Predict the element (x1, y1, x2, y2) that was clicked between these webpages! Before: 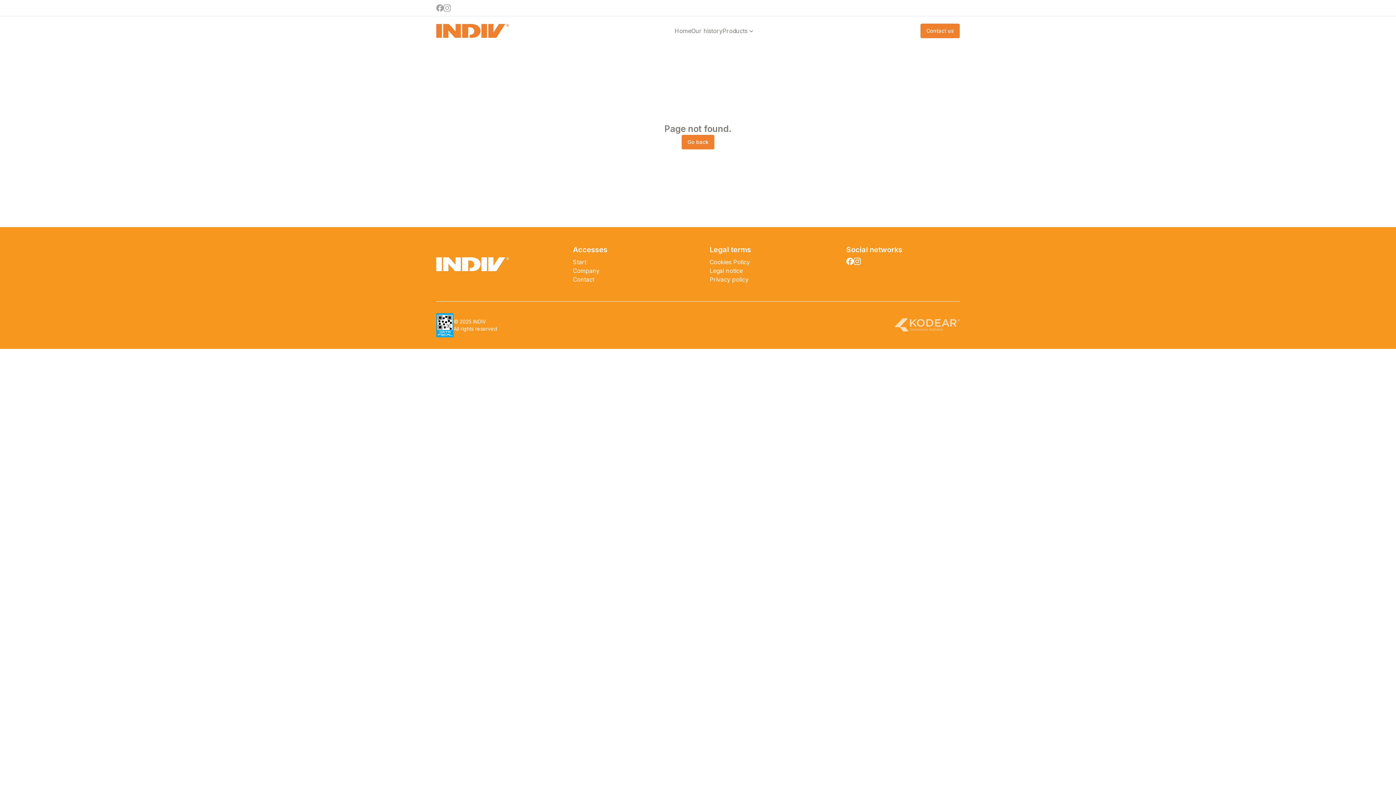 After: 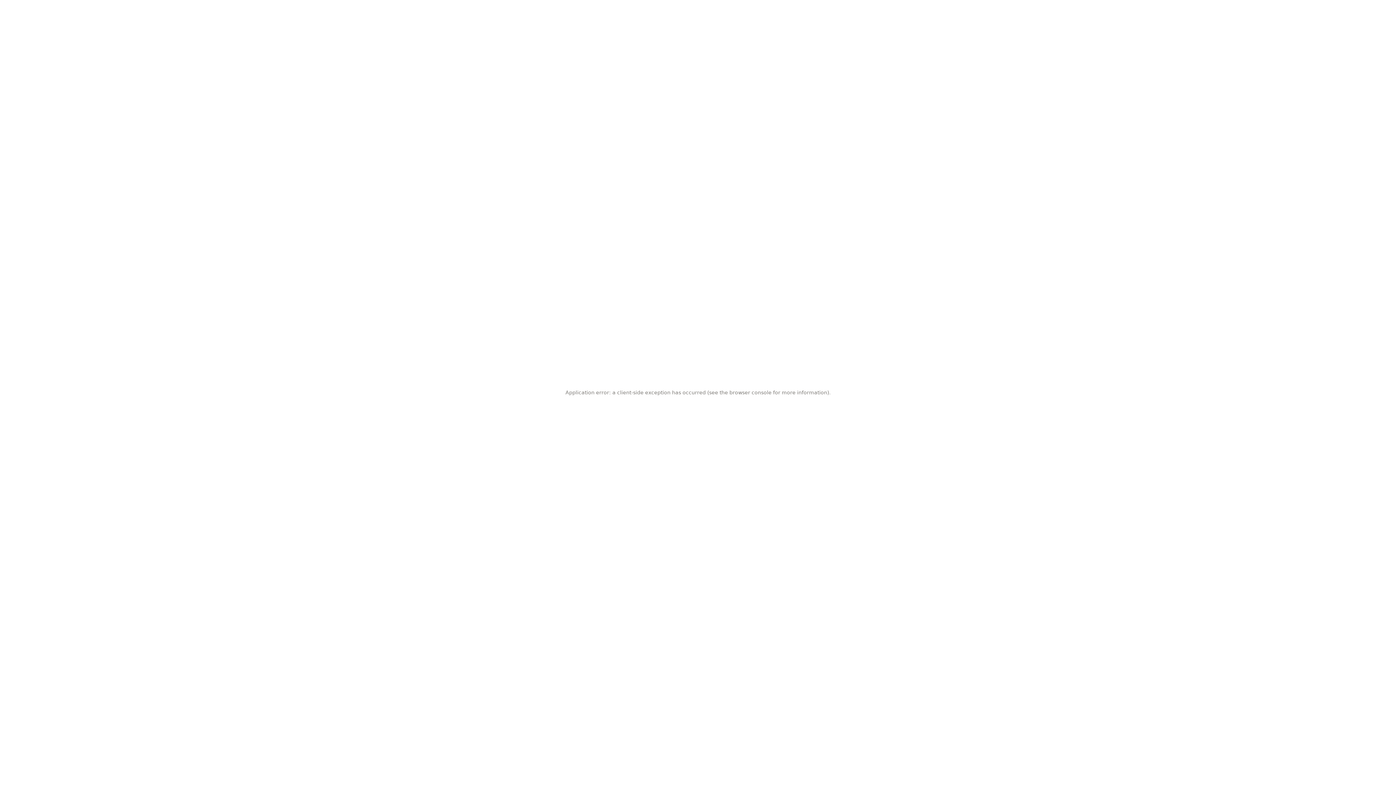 Action: bbox: (920, 23, 960, 38) label: Contact us